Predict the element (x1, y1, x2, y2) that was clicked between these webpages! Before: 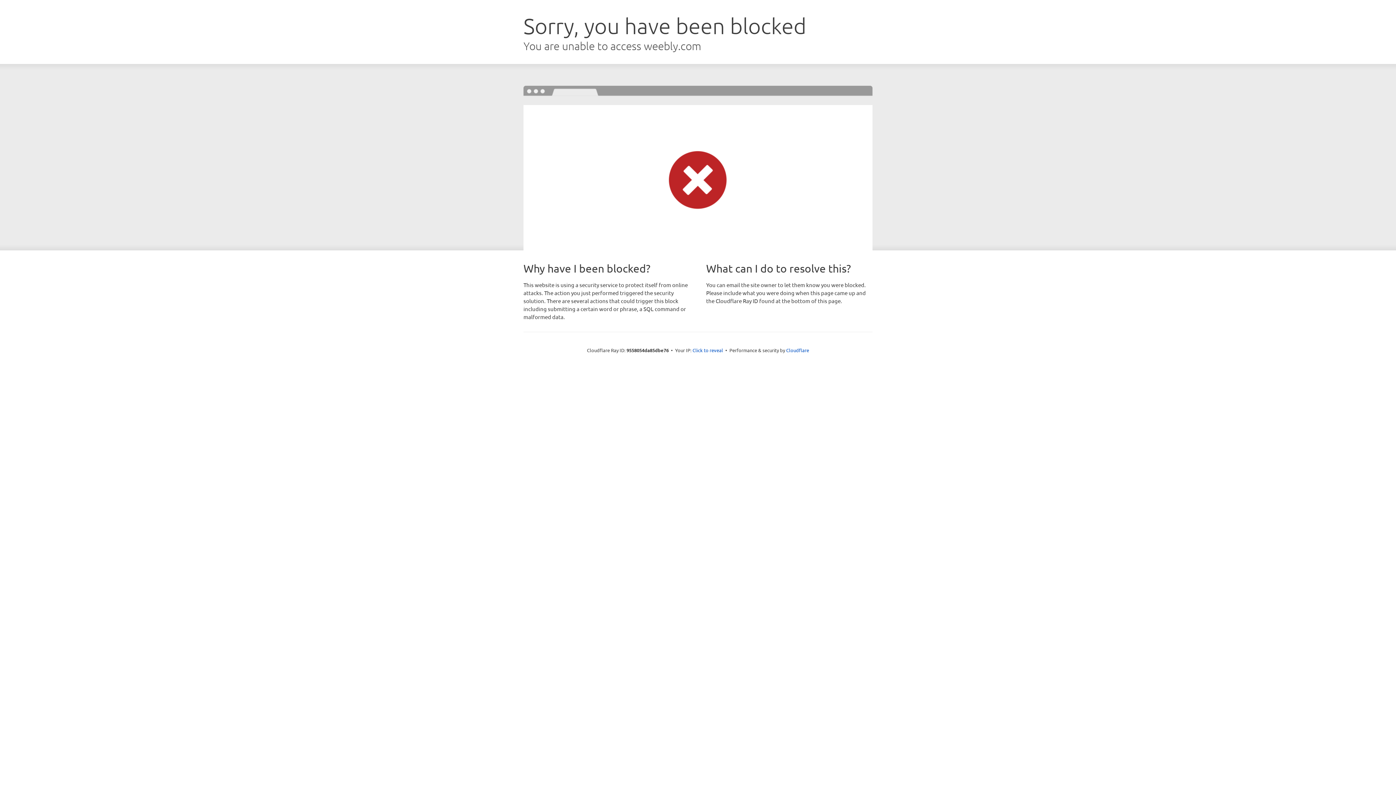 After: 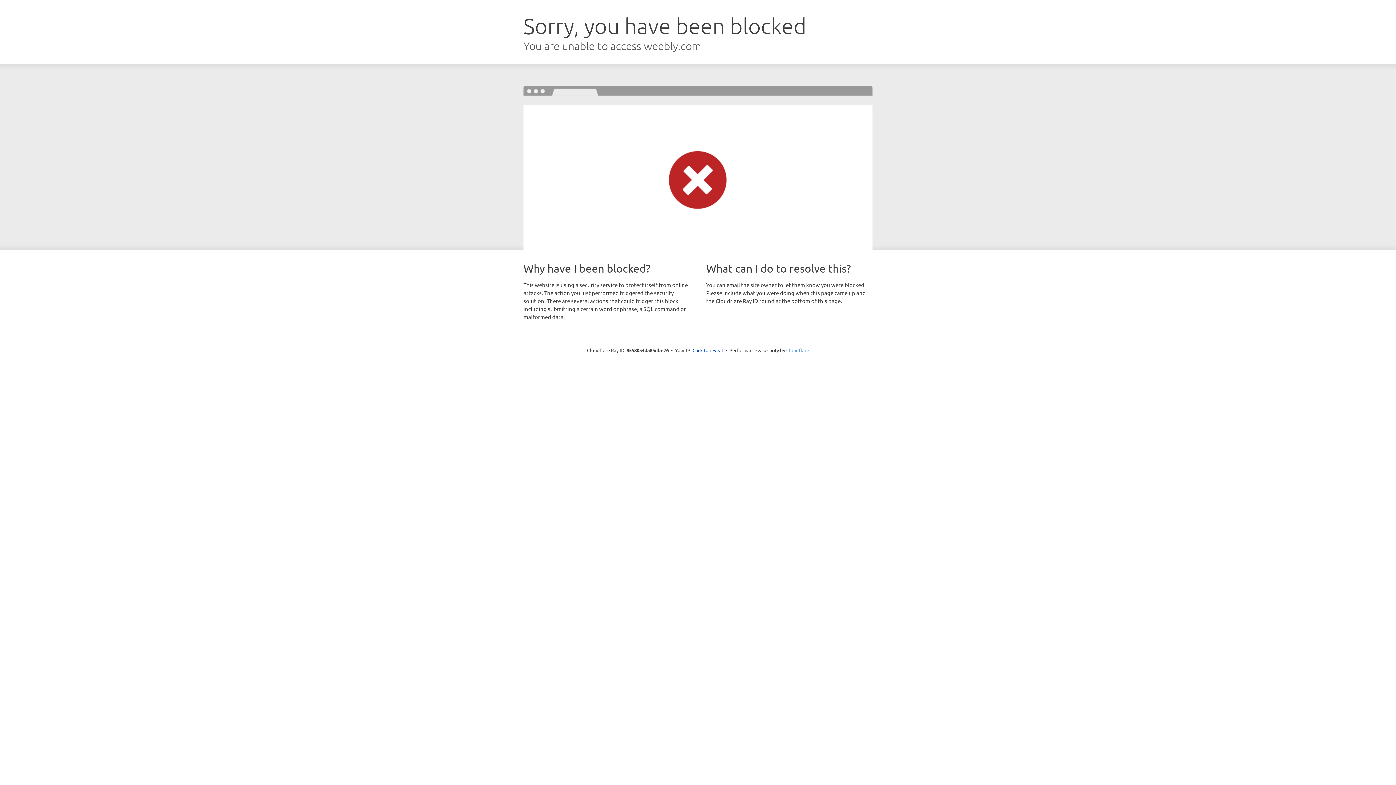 Action: label: Cloudflare bbox: (786, 347, 809, 353)